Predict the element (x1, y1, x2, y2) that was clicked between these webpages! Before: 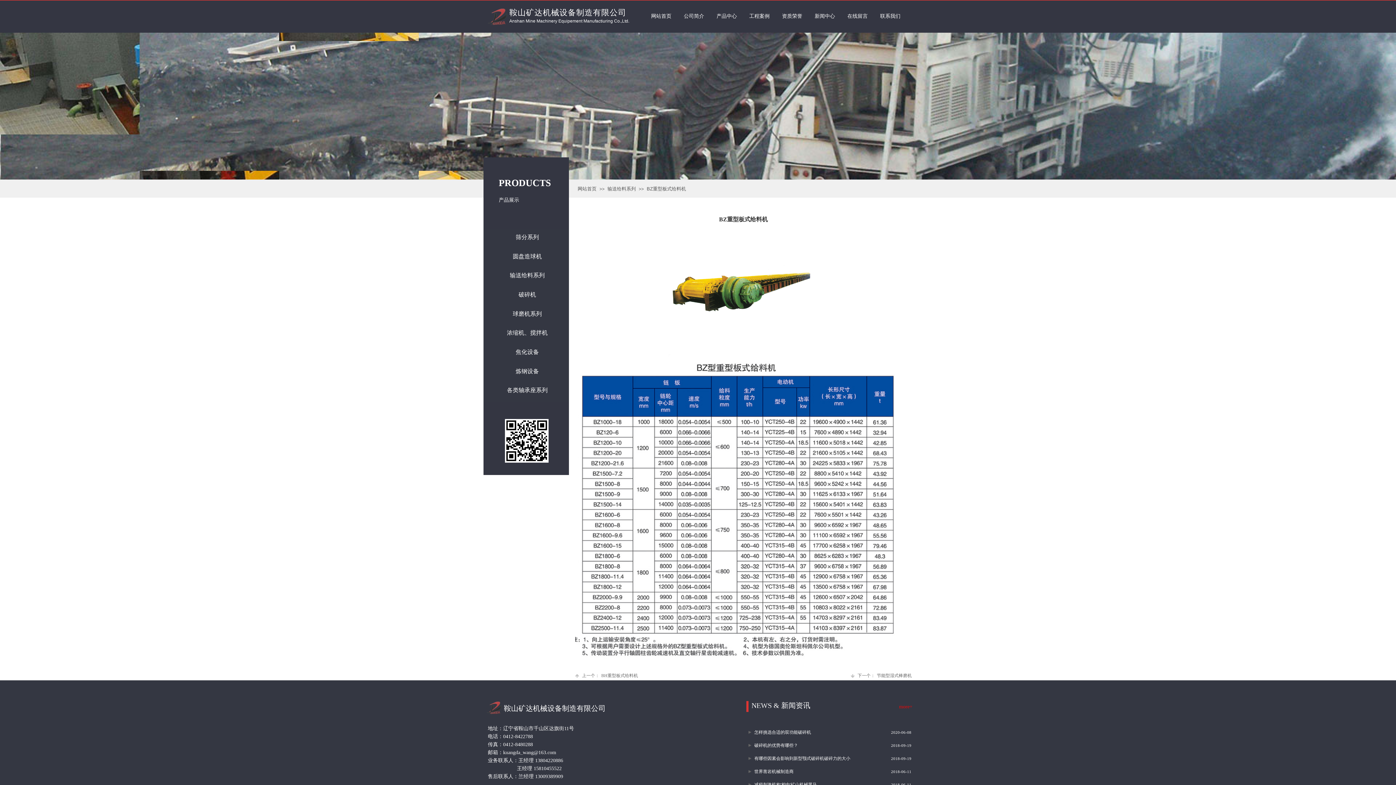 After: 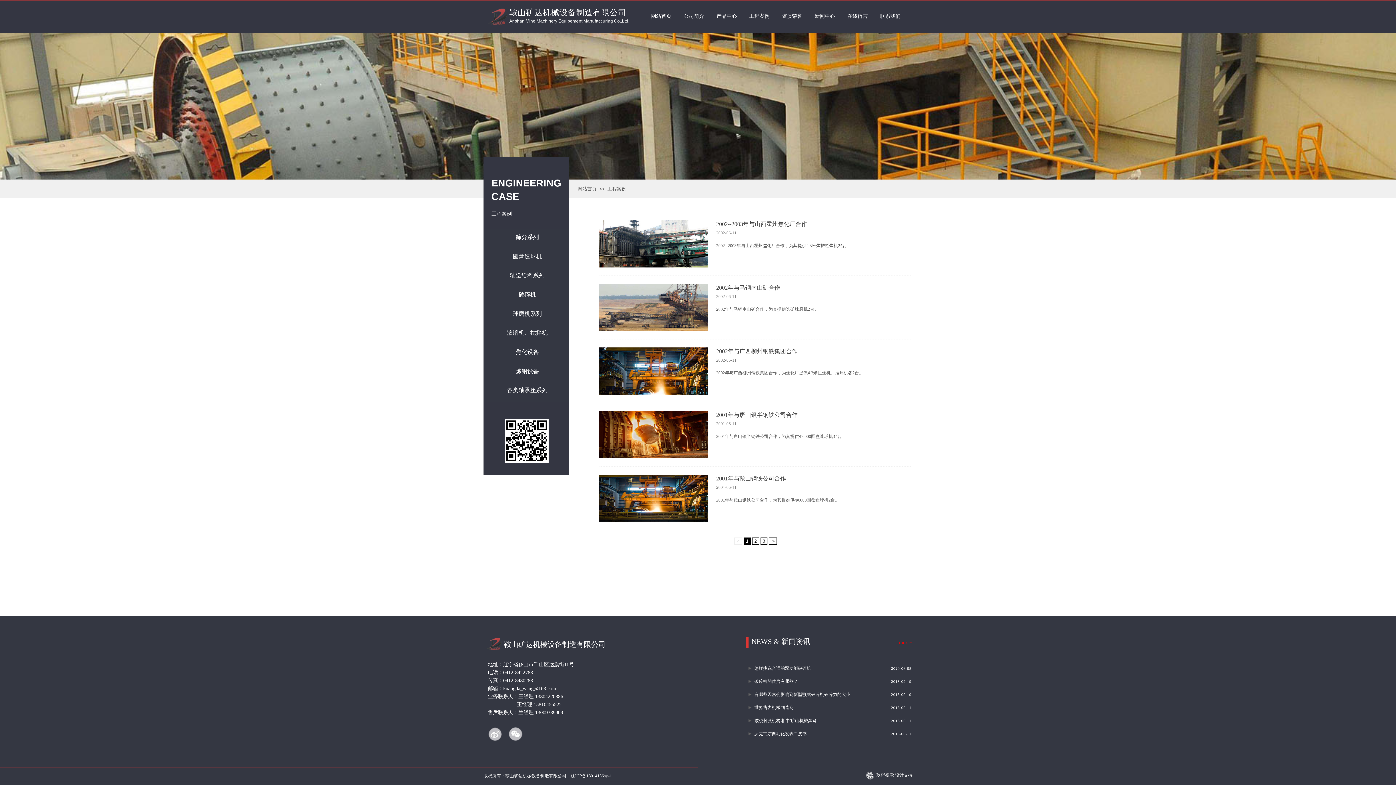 Action: label: 工程案例 bbox: (745, 5, 774, 27)